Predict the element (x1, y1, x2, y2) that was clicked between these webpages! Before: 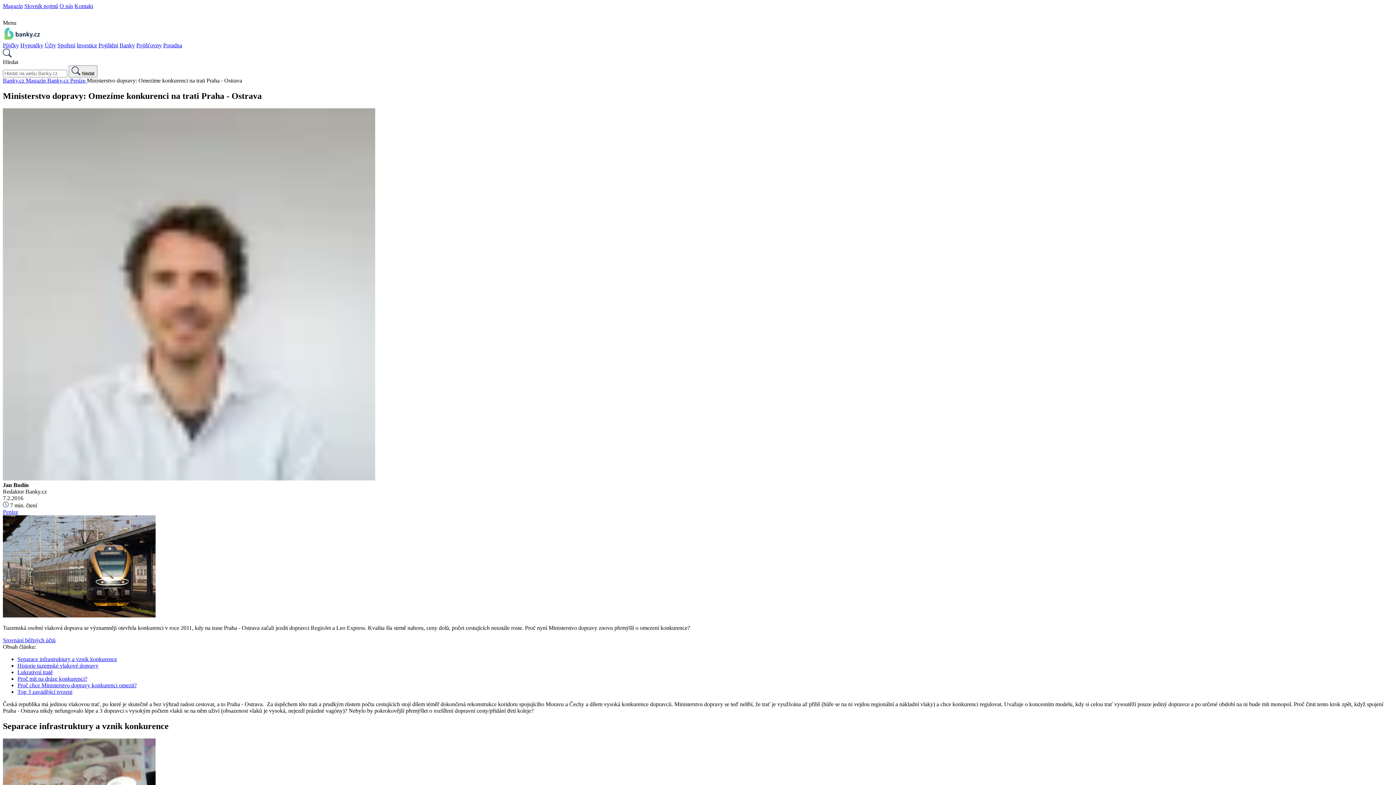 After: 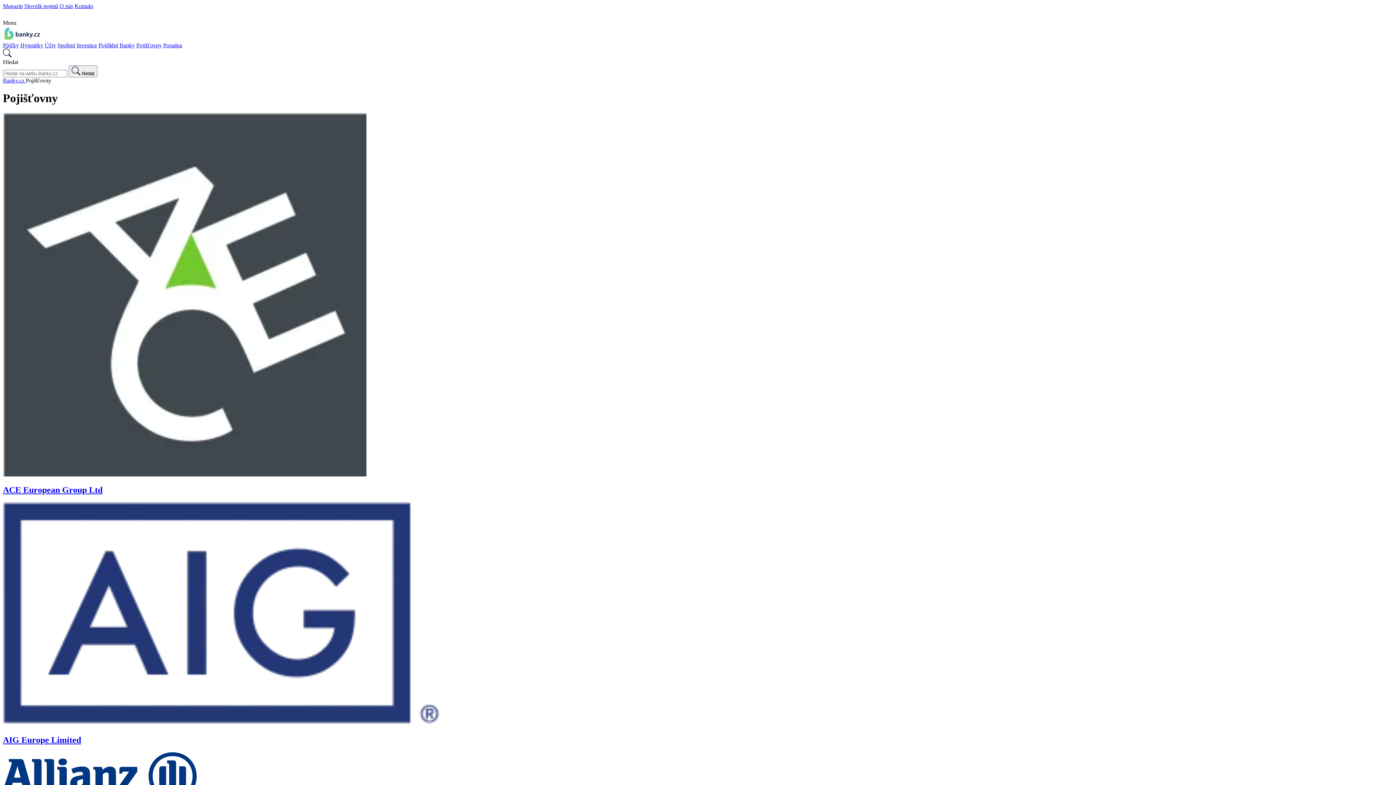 Action: label: Pojišťovny bbox: (136, 42, 161, 48)